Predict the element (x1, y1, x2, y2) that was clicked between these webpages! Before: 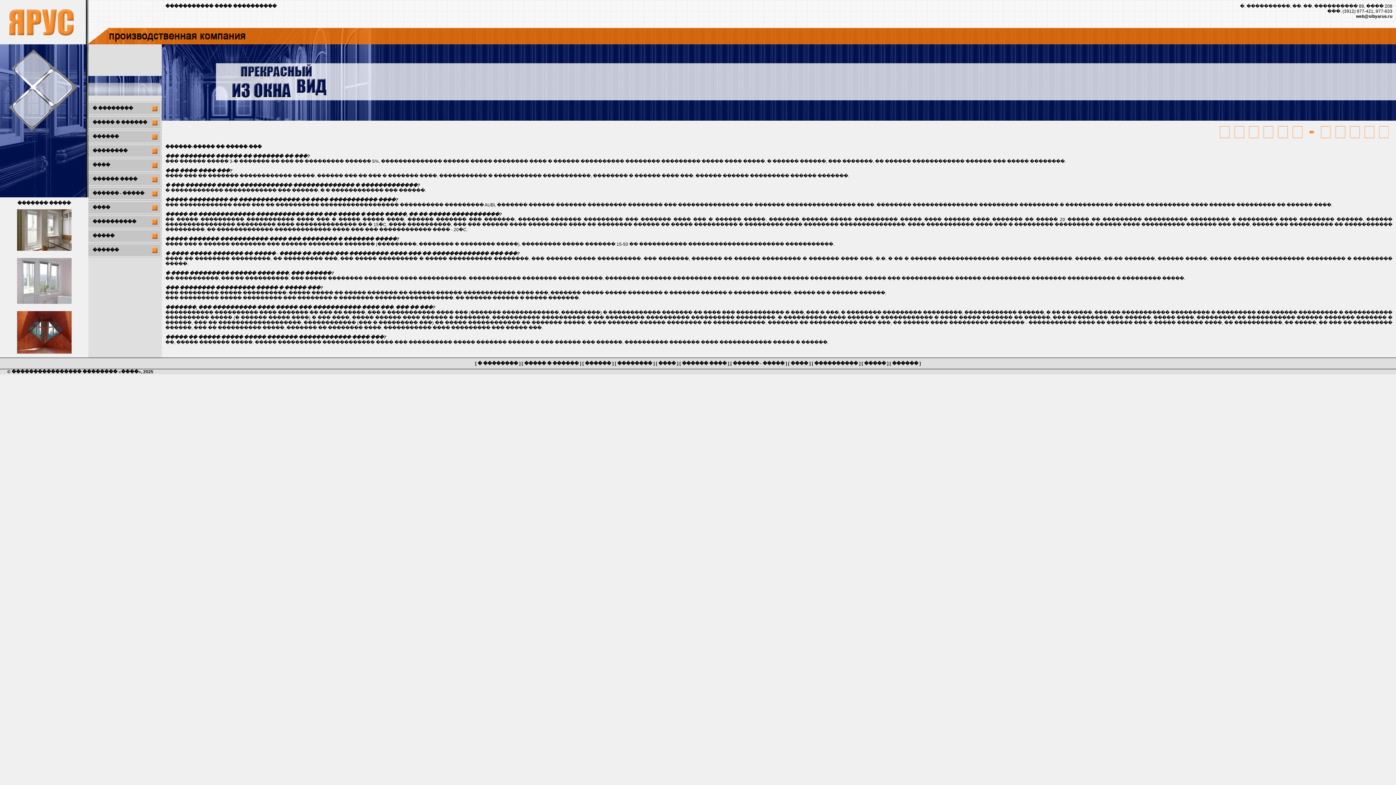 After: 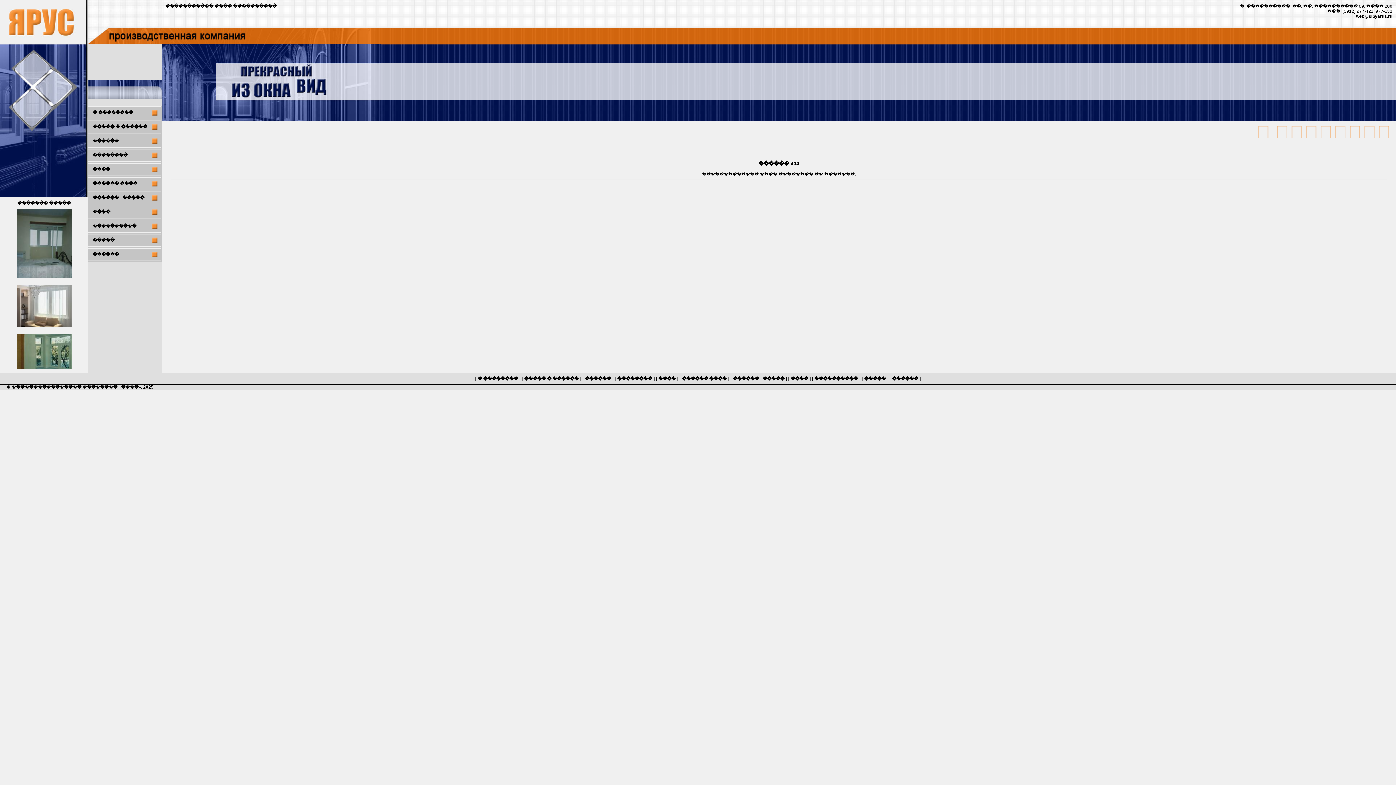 Action: bbox: (152, 140, 161, 145)